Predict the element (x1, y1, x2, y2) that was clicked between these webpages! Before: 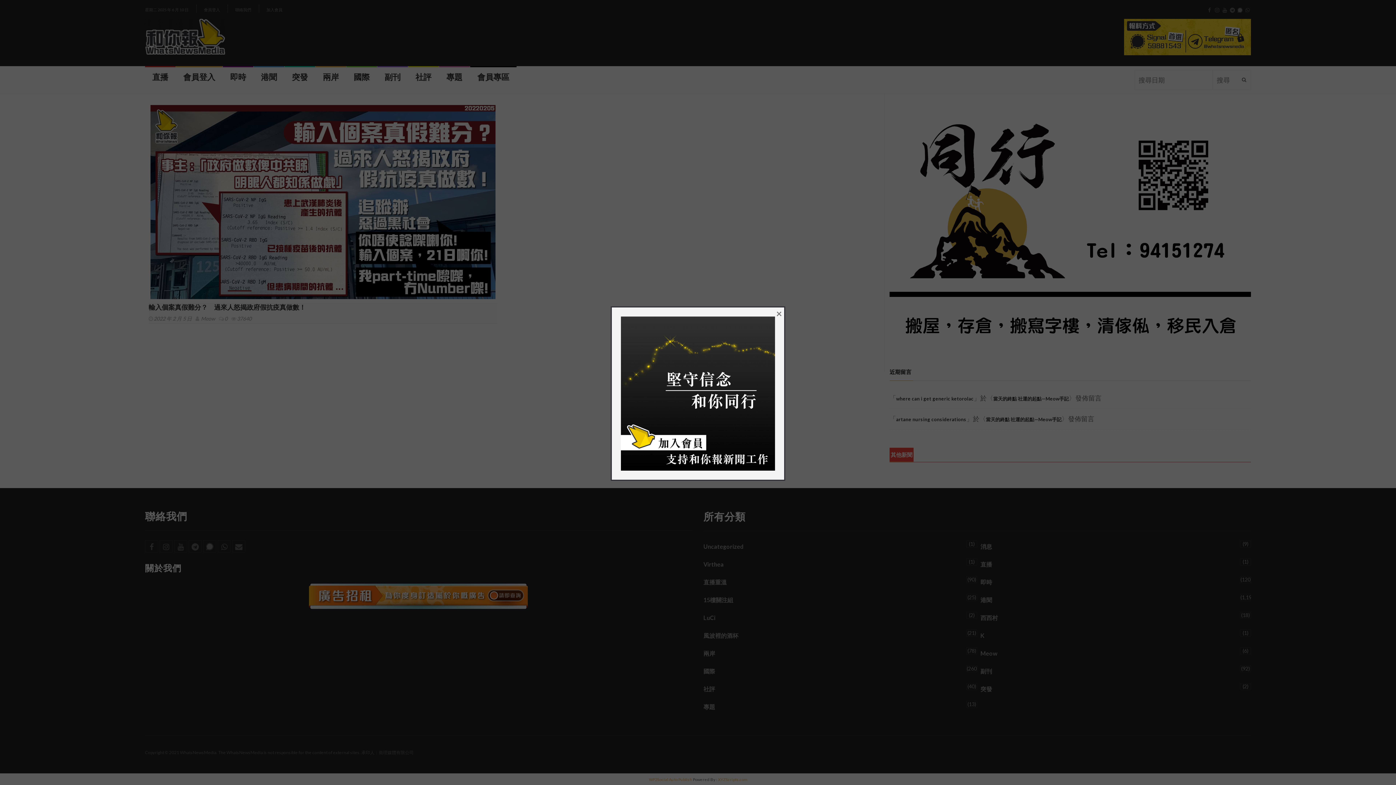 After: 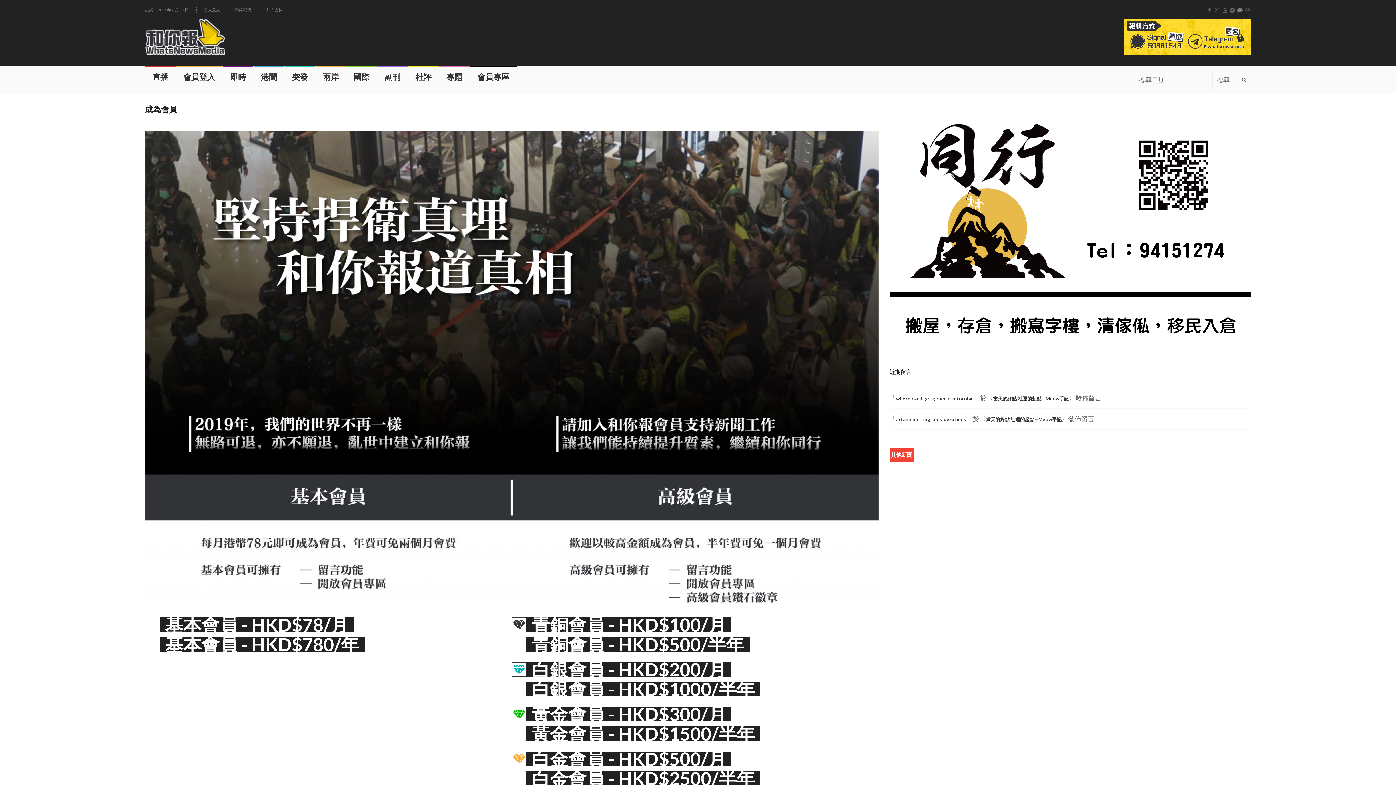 Action: bbox: (621, 388, 775, 396)